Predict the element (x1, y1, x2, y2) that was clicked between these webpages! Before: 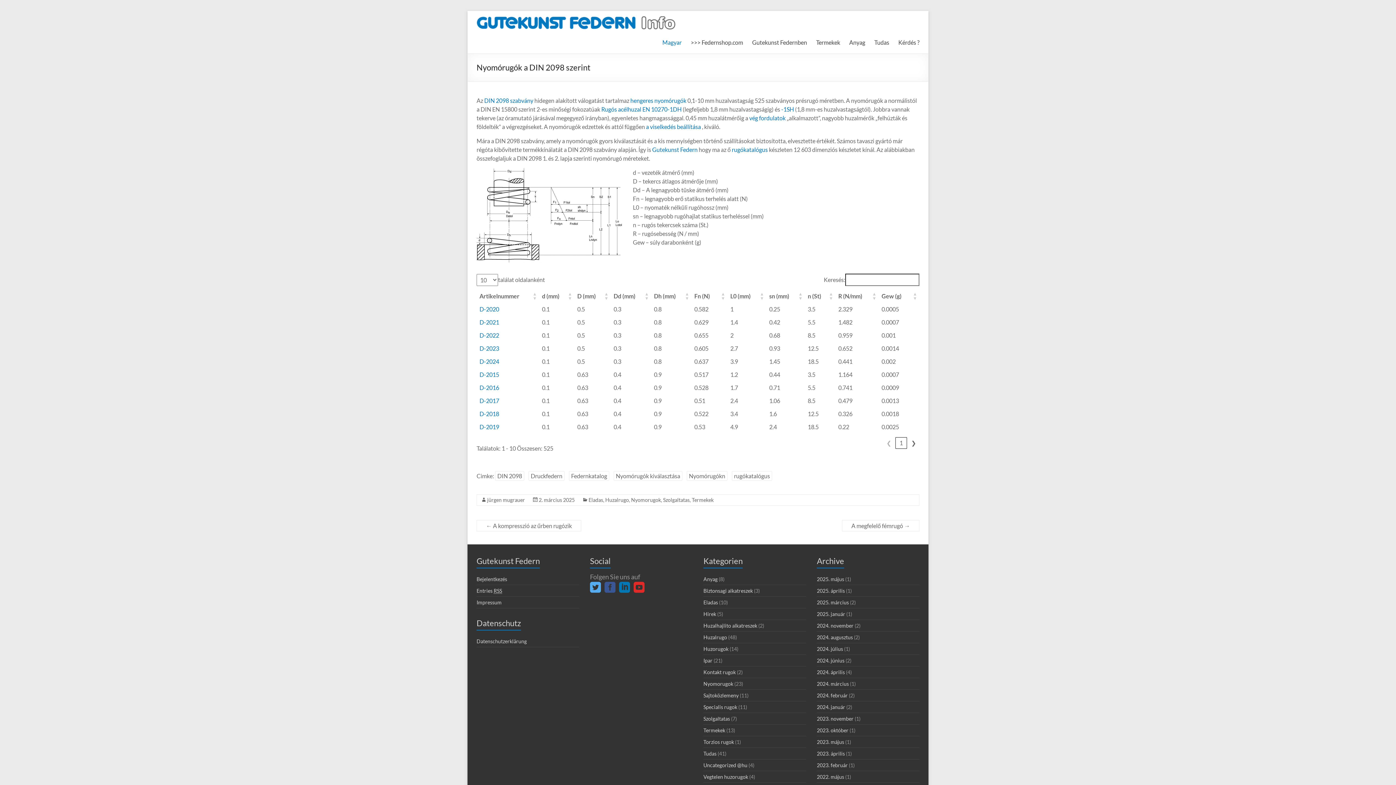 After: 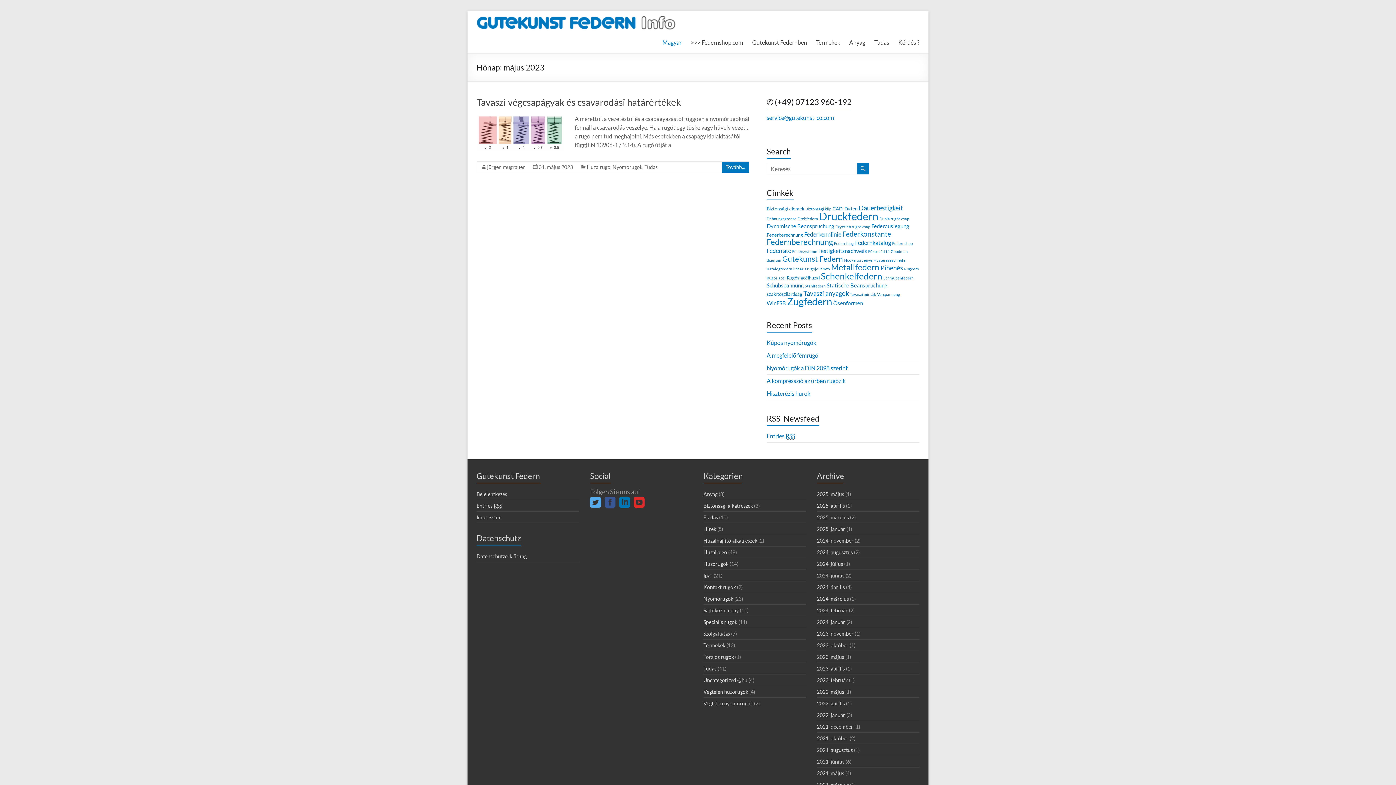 Action: label: 2023. május bbox: (817, 739, 844, 745)